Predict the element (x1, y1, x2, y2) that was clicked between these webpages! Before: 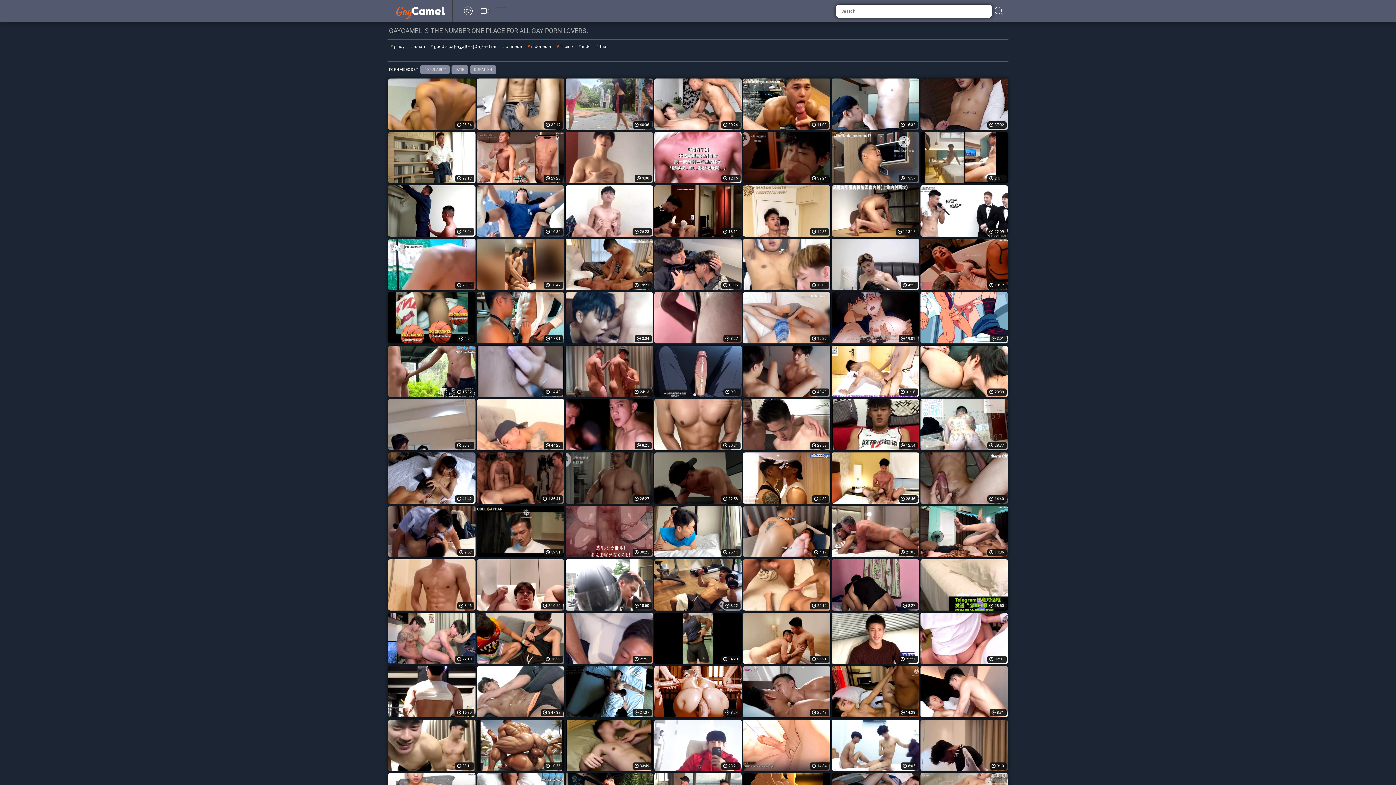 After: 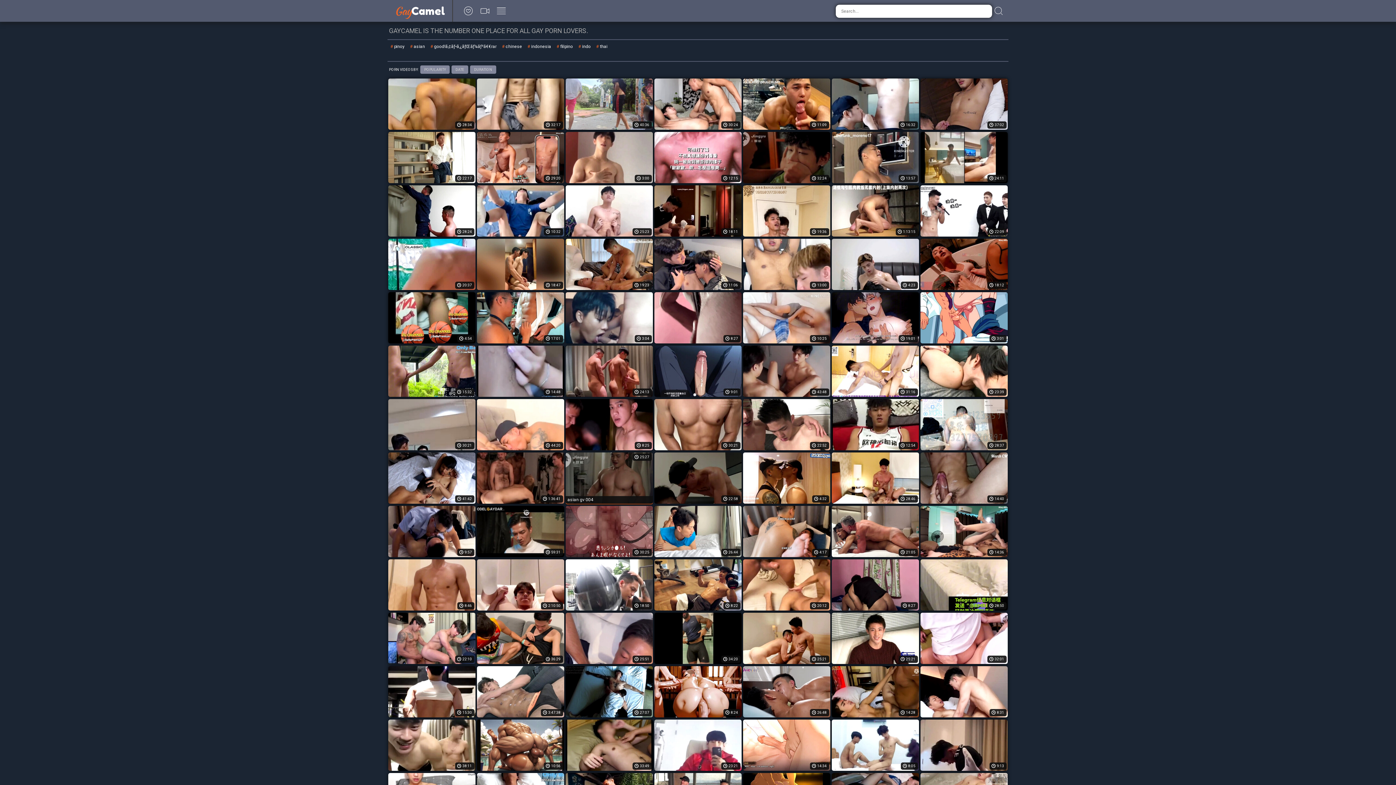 Action: label: 25:27 bbox: (565, 452, 653, 504)